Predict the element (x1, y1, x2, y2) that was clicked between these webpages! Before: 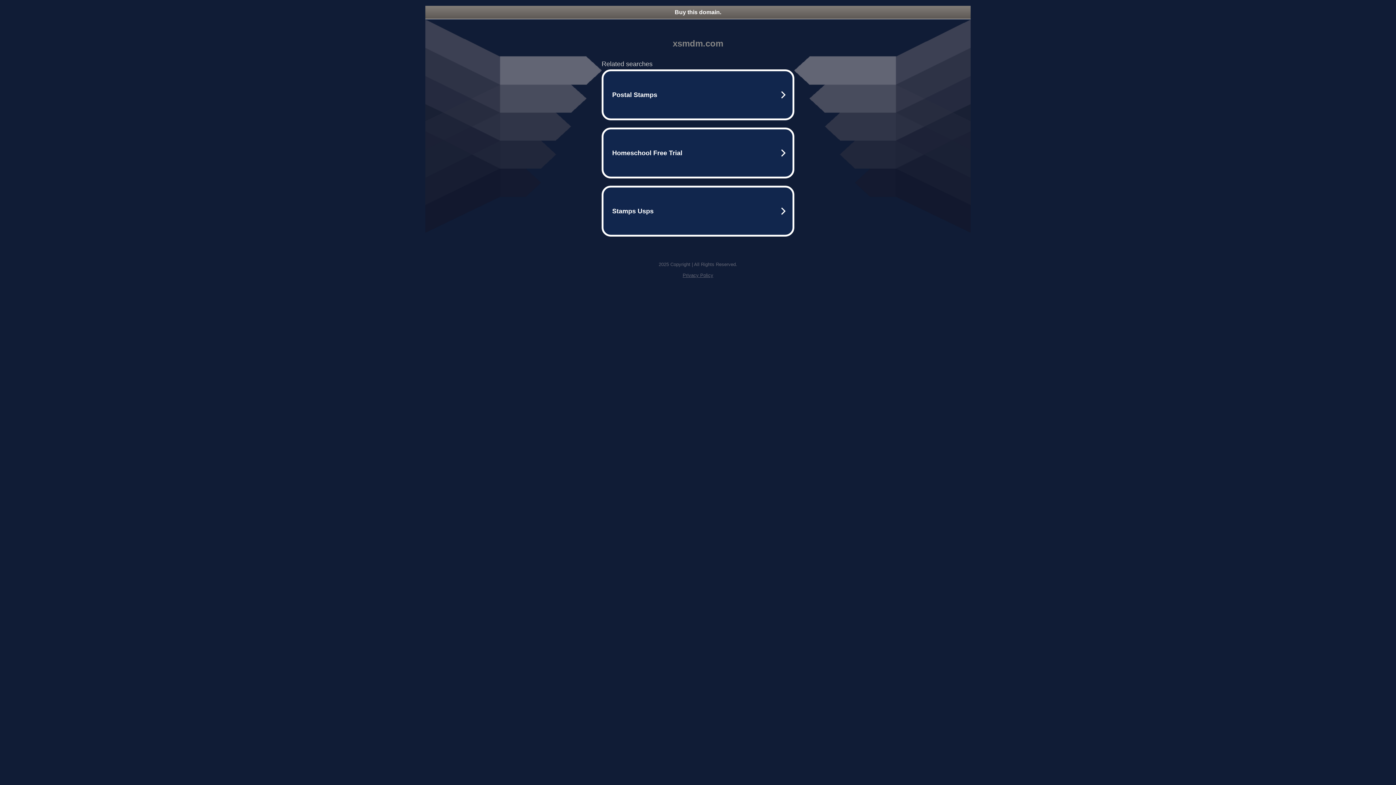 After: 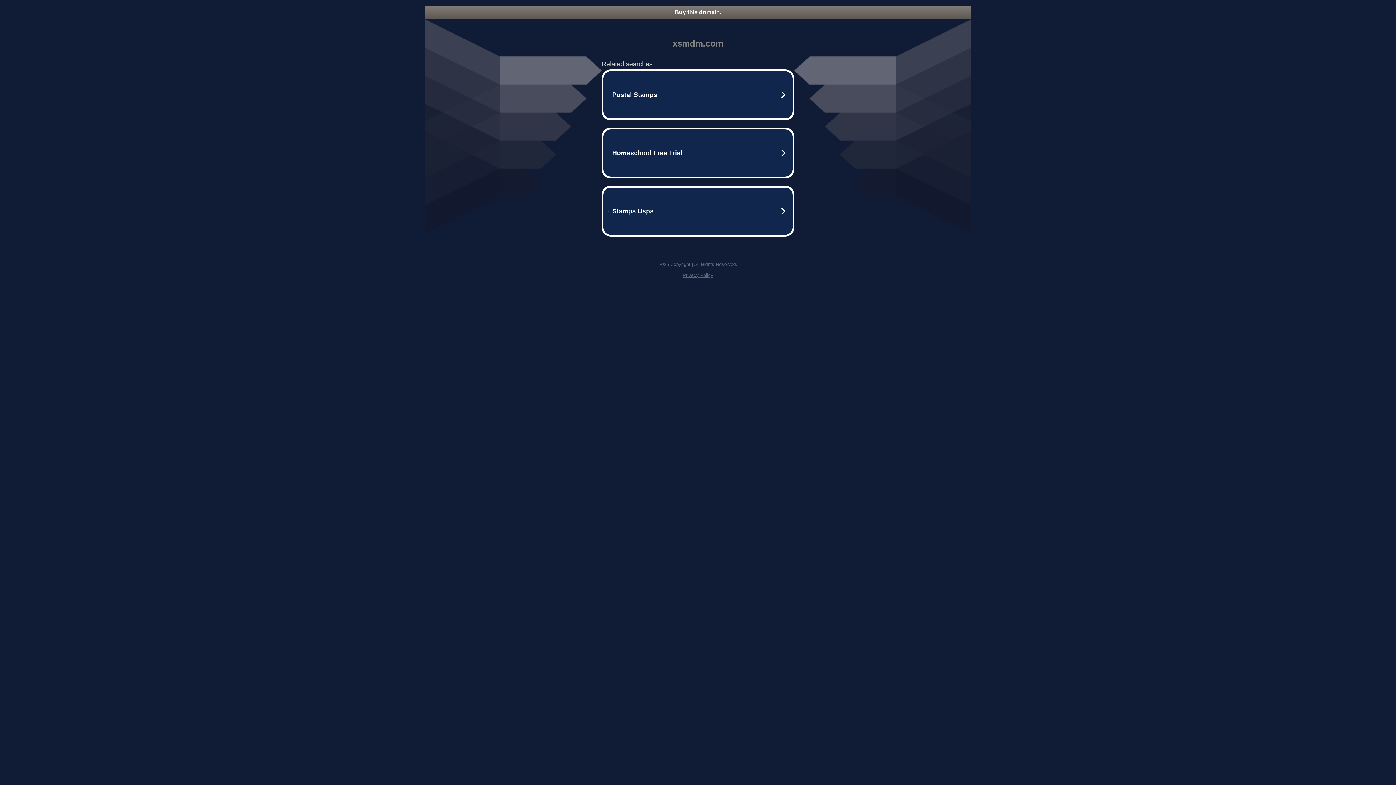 Action: bbox: (425, 5, 970, 18) label: Buy this domain.